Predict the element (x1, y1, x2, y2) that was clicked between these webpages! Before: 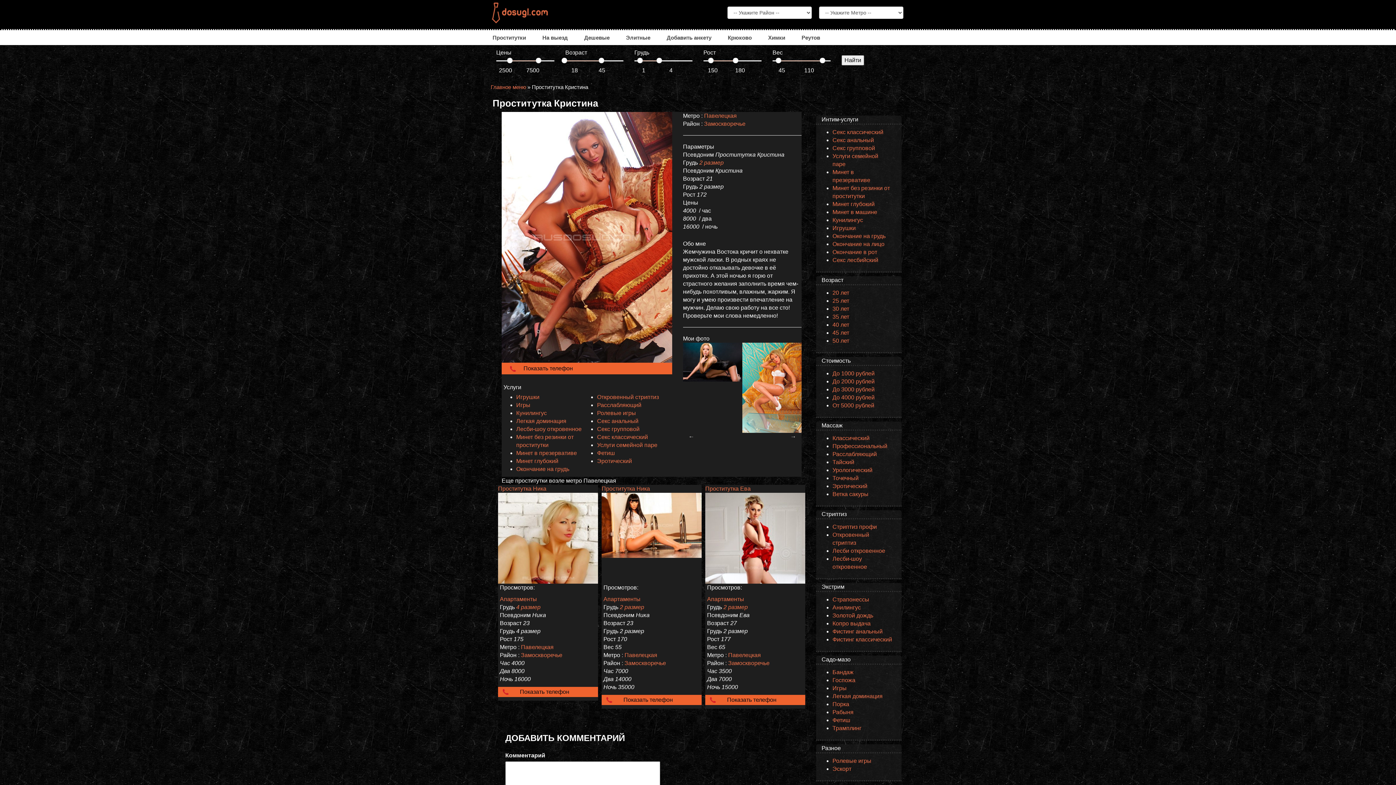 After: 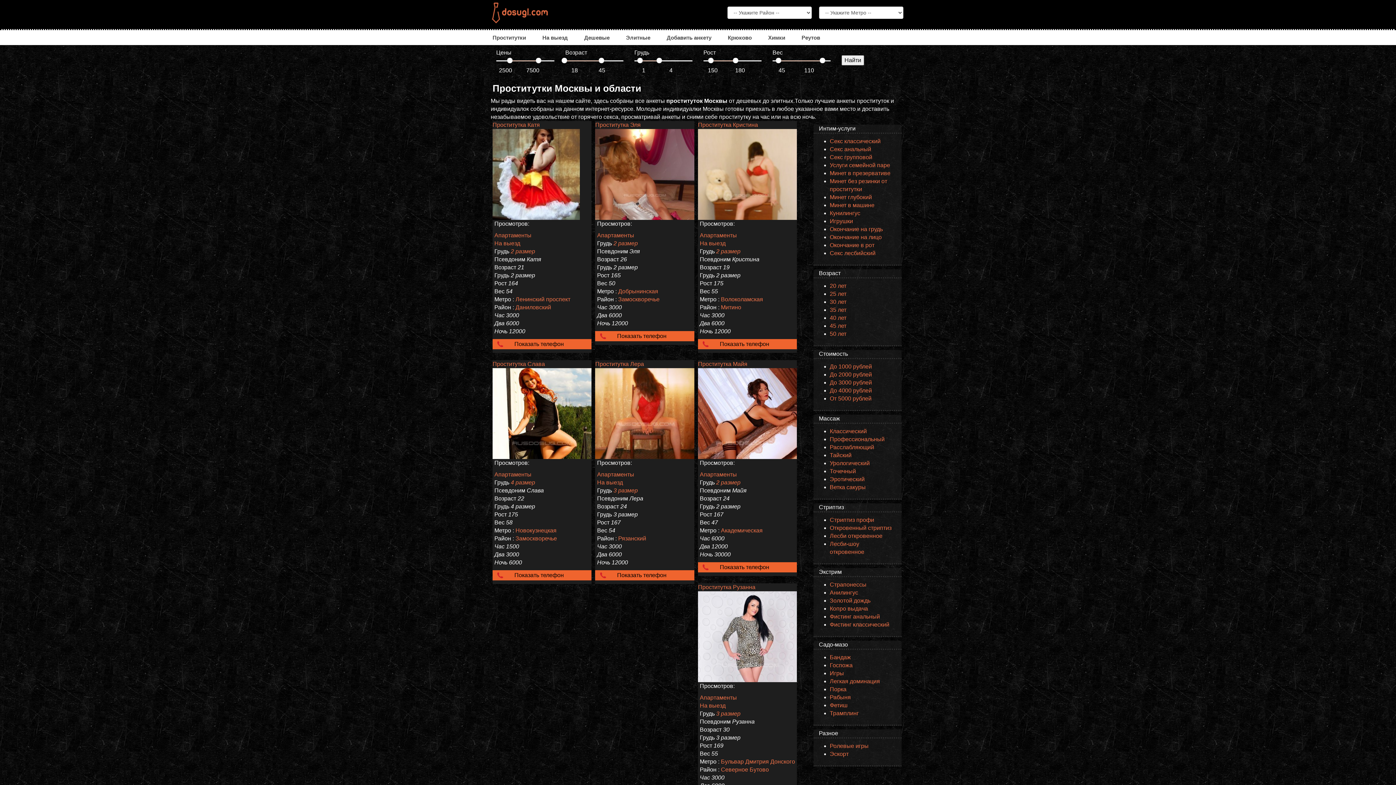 Action: label: Главное меню bbox: (490, 84, 526, 90)